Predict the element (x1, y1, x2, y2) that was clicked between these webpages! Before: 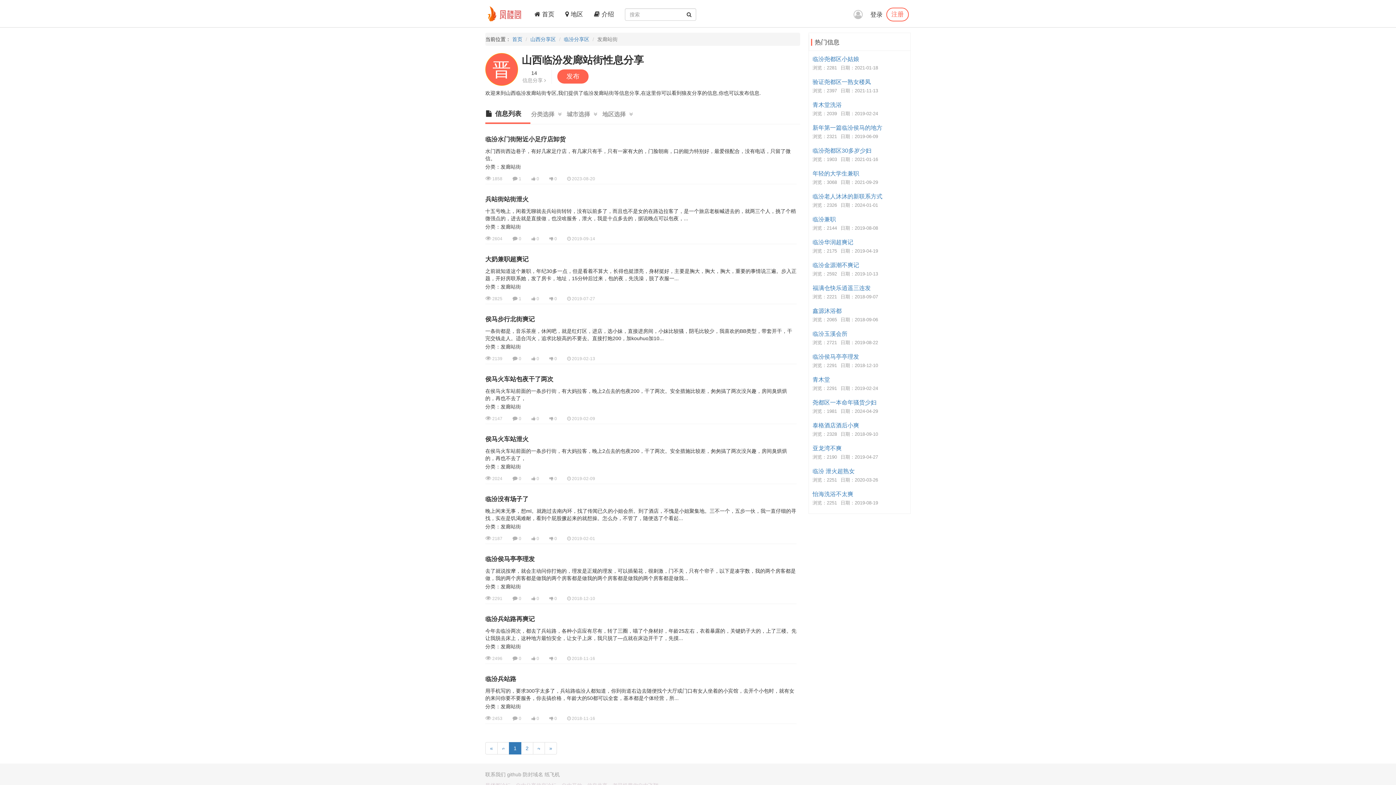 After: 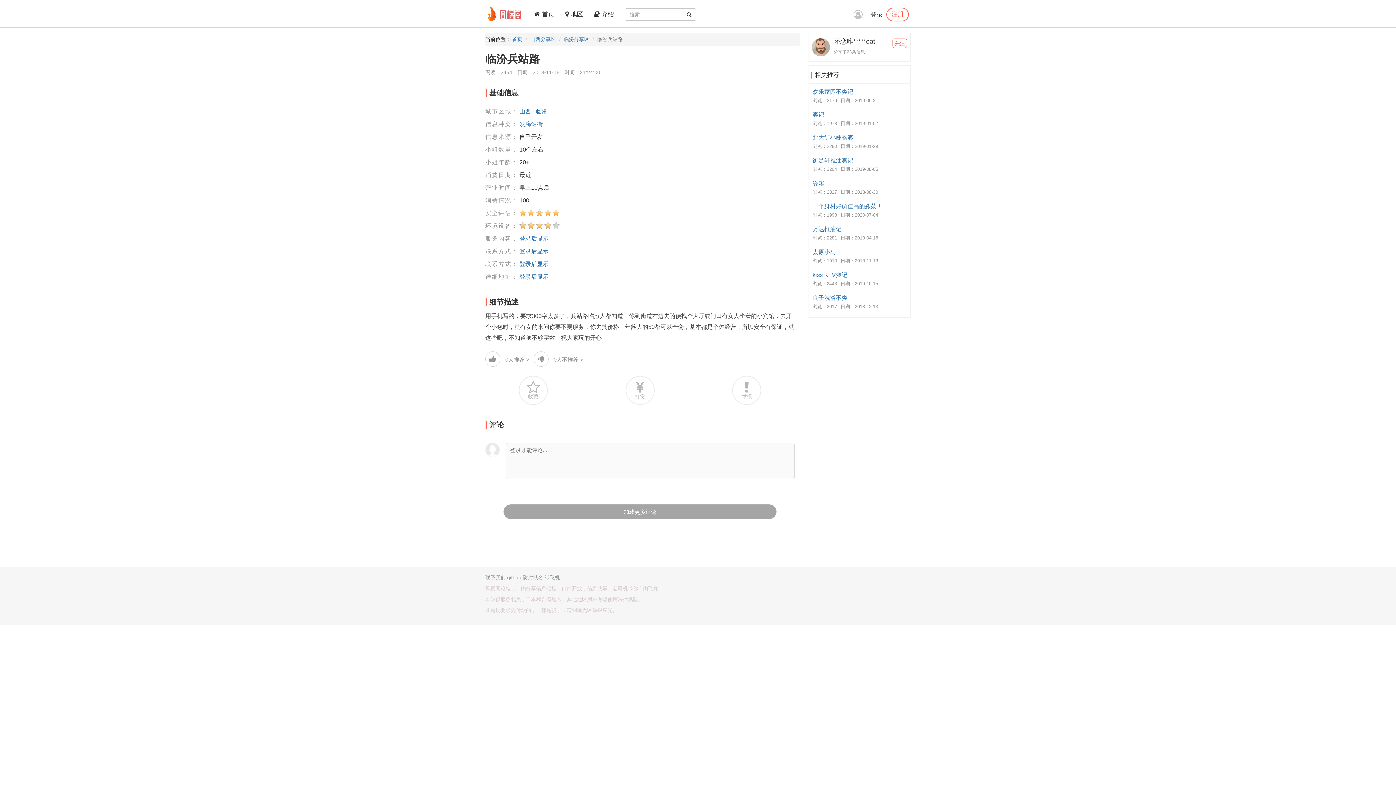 Action: label: 临汾兵站路 bbox: (485, 675, 796, 684)